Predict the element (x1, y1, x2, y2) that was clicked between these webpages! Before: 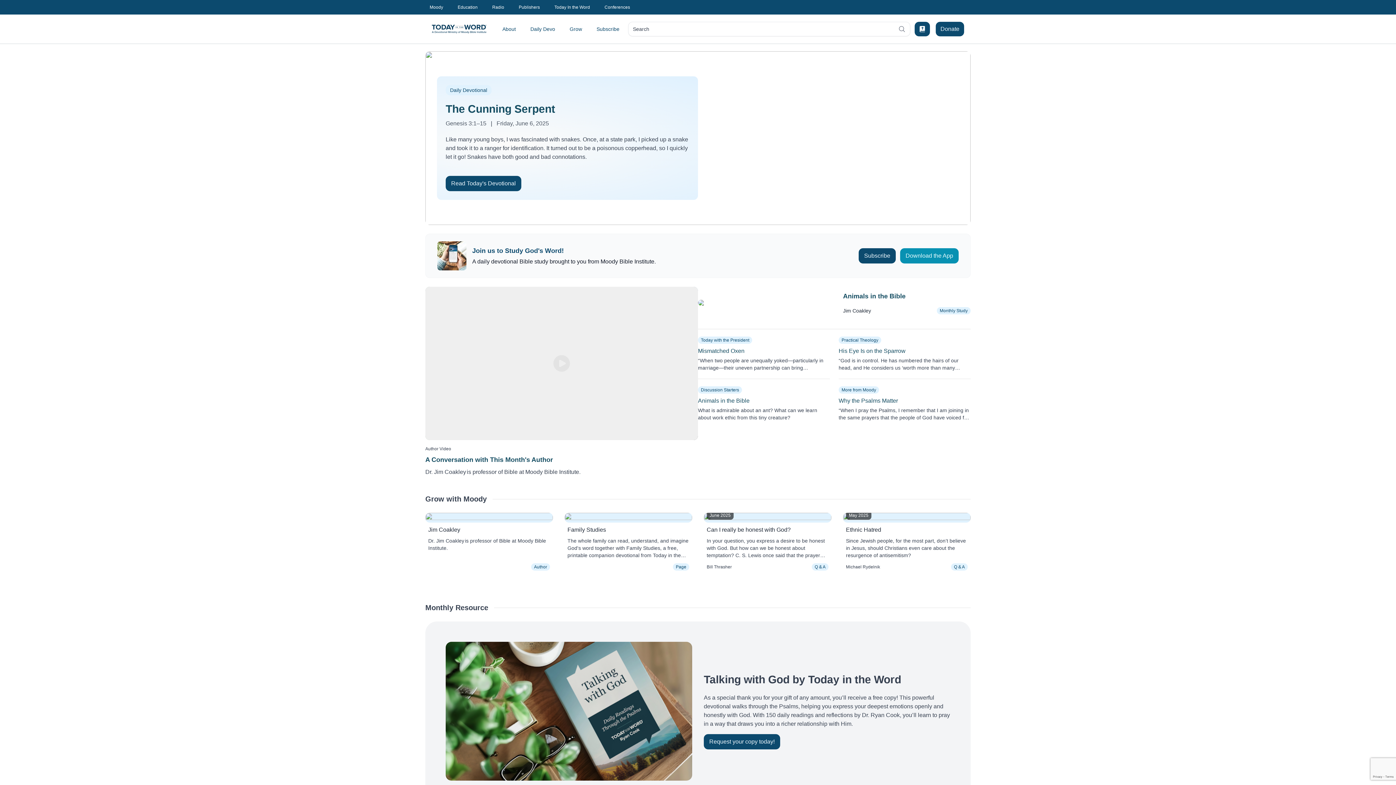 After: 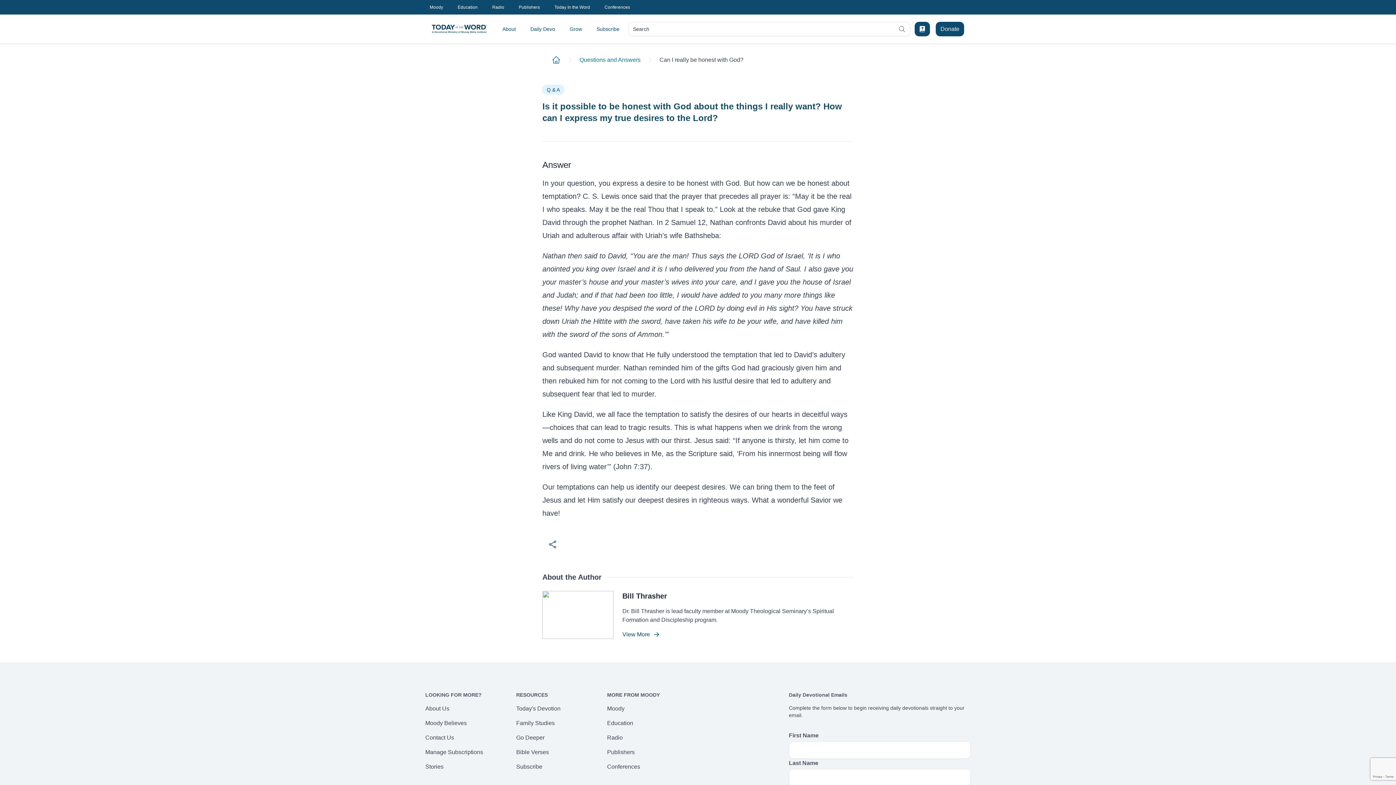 Action: bbox: (704, 513, 831, 573) label: June 2025
Can I really be honest with God?
In your question, you express a desire to be honest with God. But how can we be honest about temptation? C. S. Lewis once said that the prayer that precedes all prayer is: “May it be the real I who speaks. May it be the real Thou that I speak to.” Look at the rebuke that God gave King David through the prophet Nathan.
Bill Thrasher
Q & A